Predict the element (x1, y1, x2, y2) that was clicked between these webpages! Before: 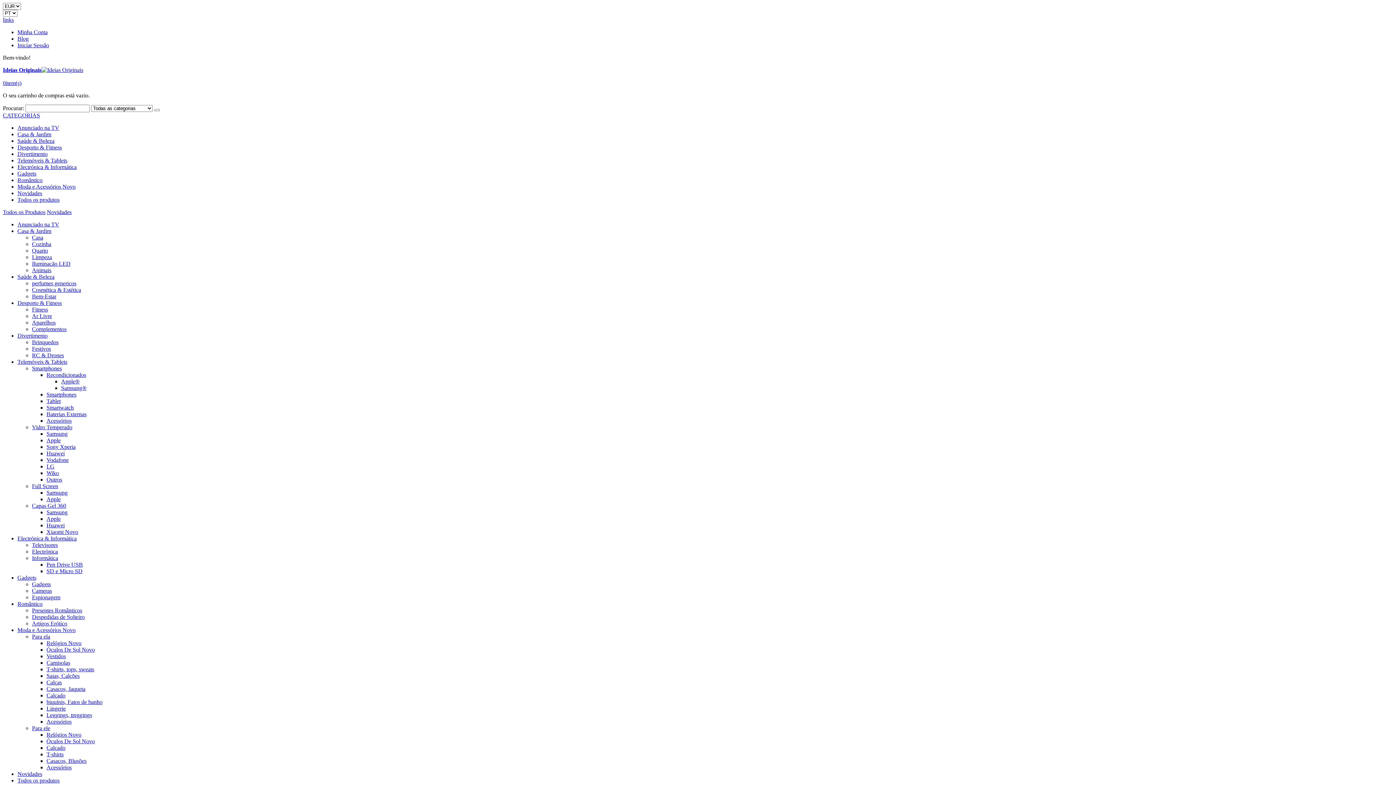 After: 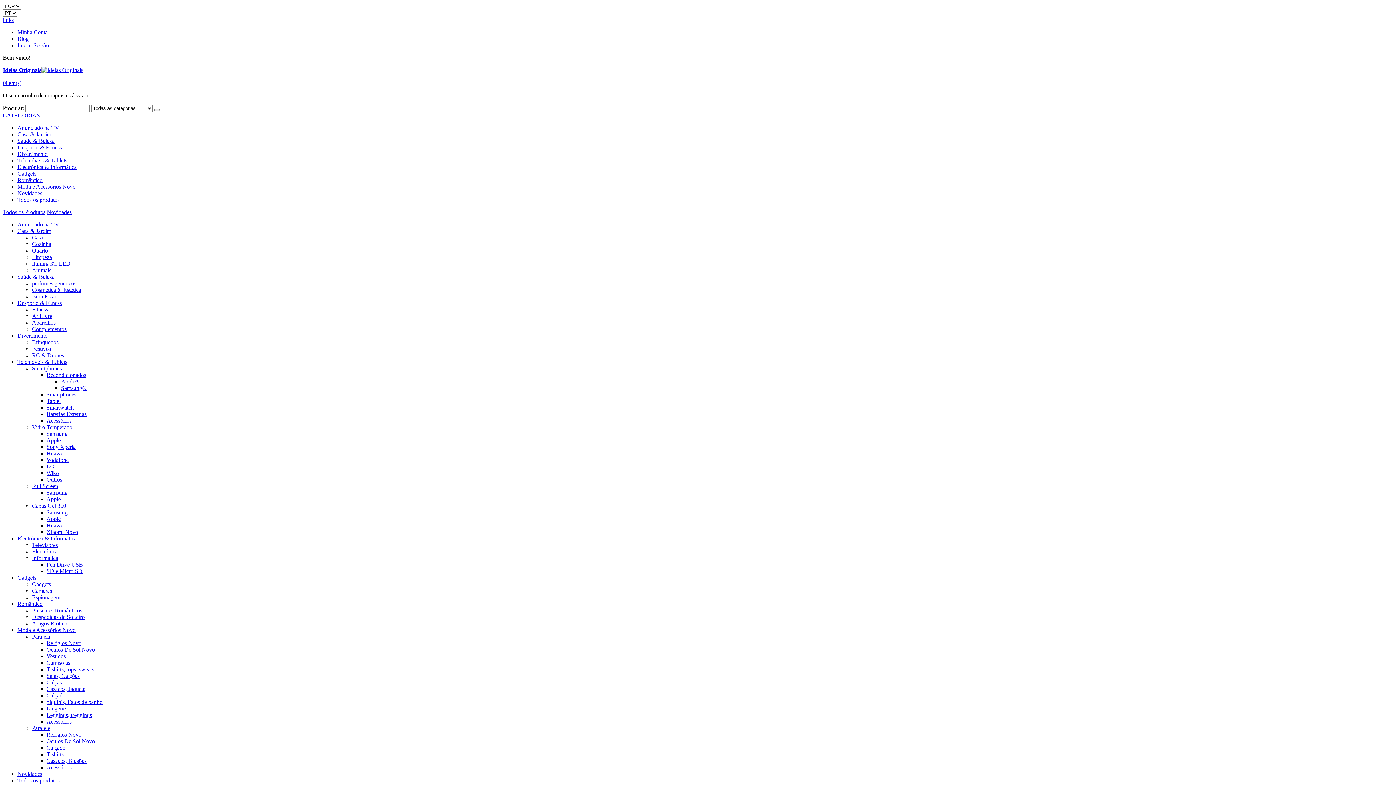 Action: label: Electrónica bbox: (32, 548, 57, 554)